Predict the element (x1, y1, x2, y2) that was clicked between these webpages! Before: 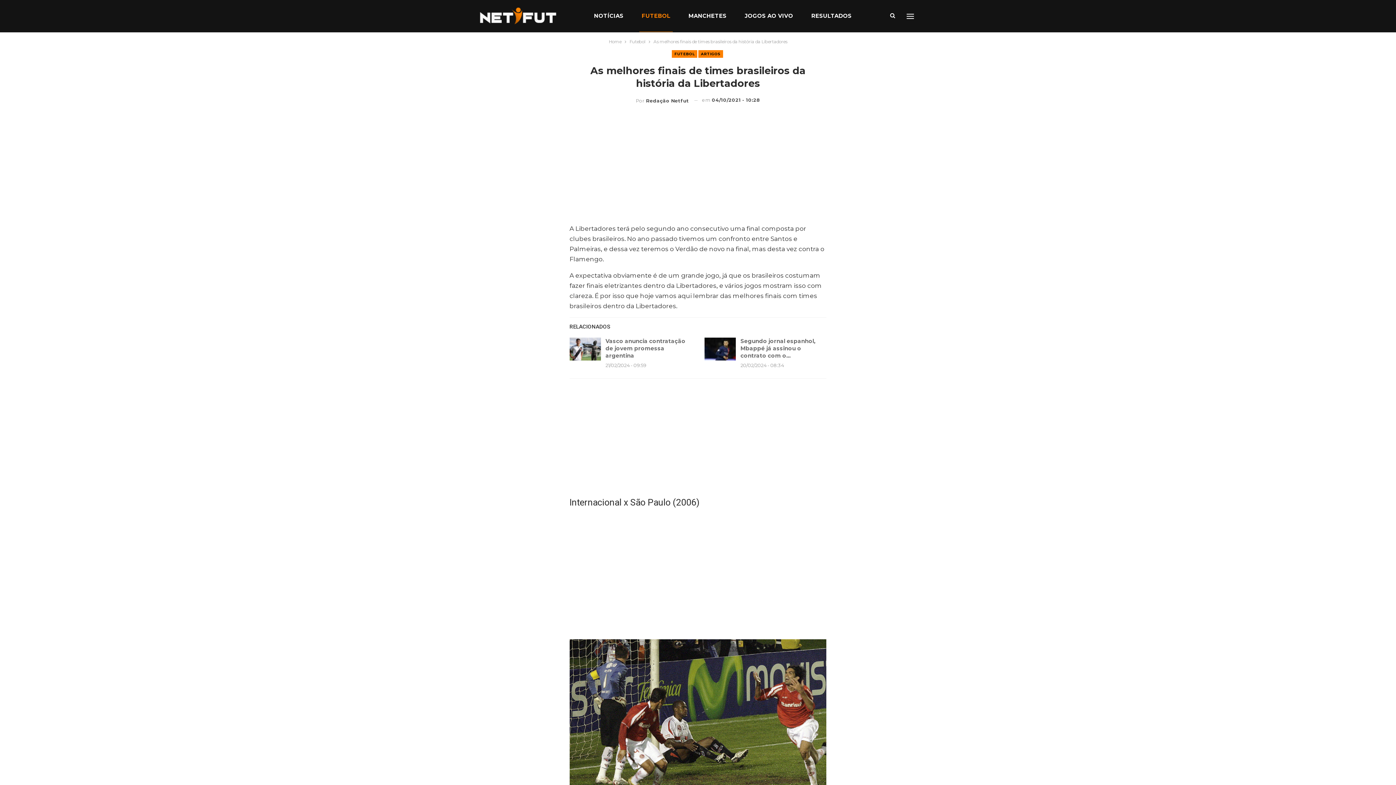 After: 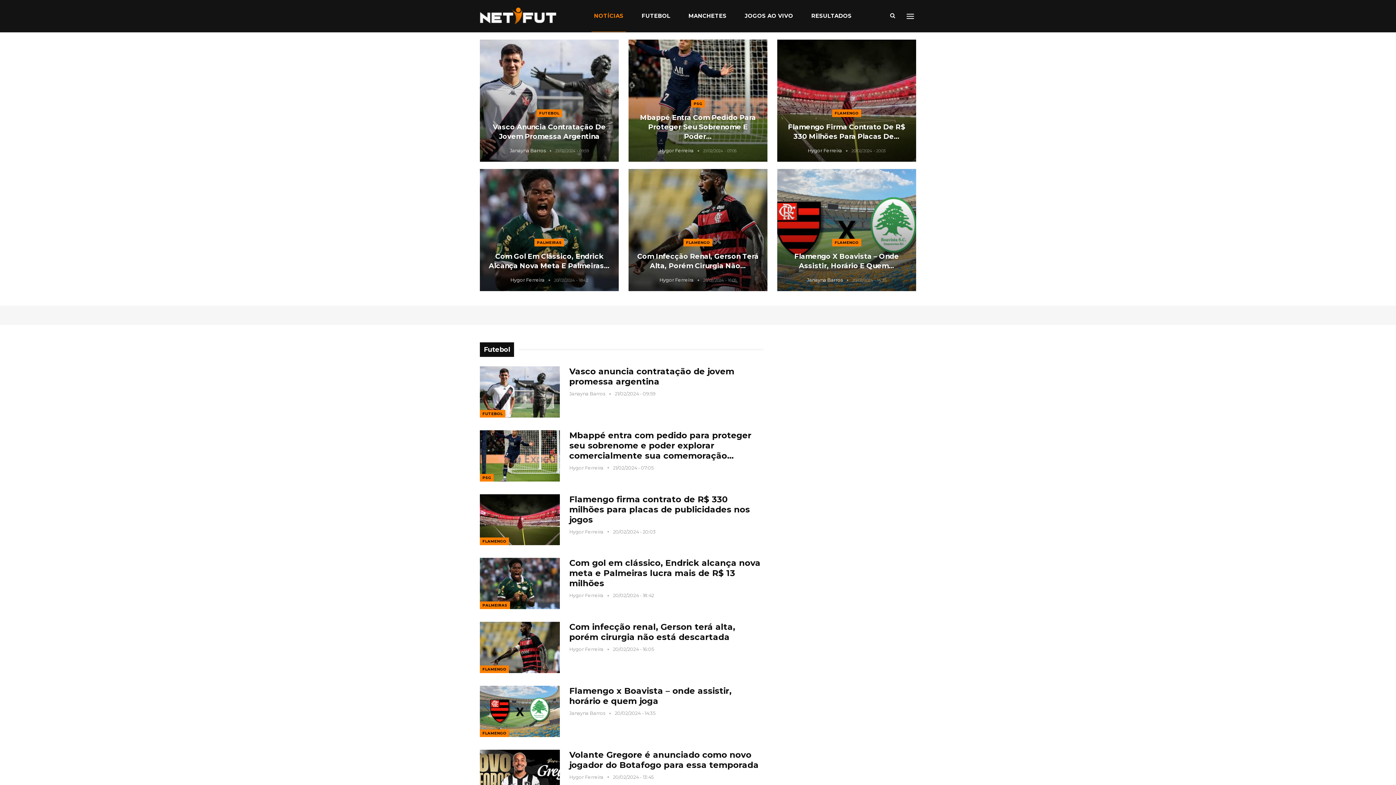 Action: bbox: (608, 37, 621, 45) label: Home